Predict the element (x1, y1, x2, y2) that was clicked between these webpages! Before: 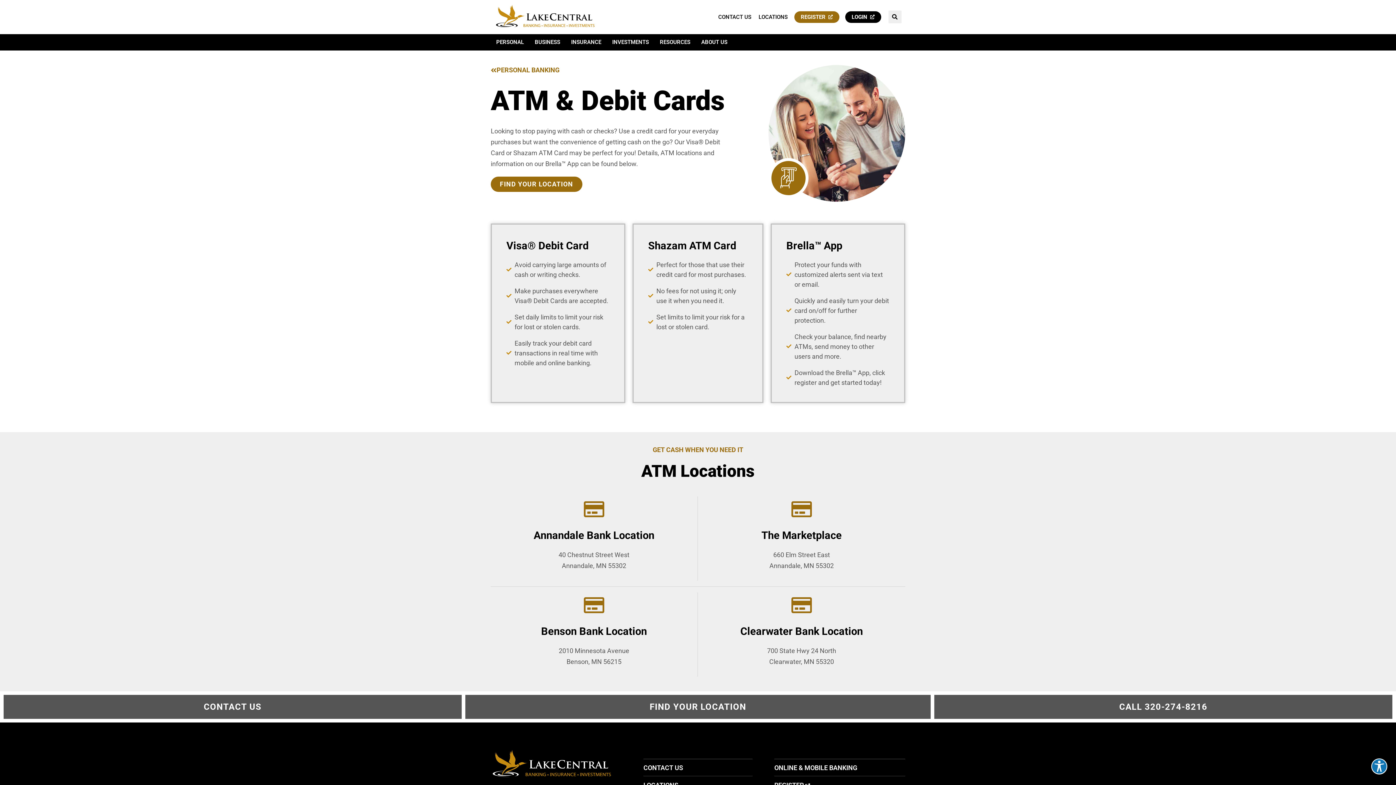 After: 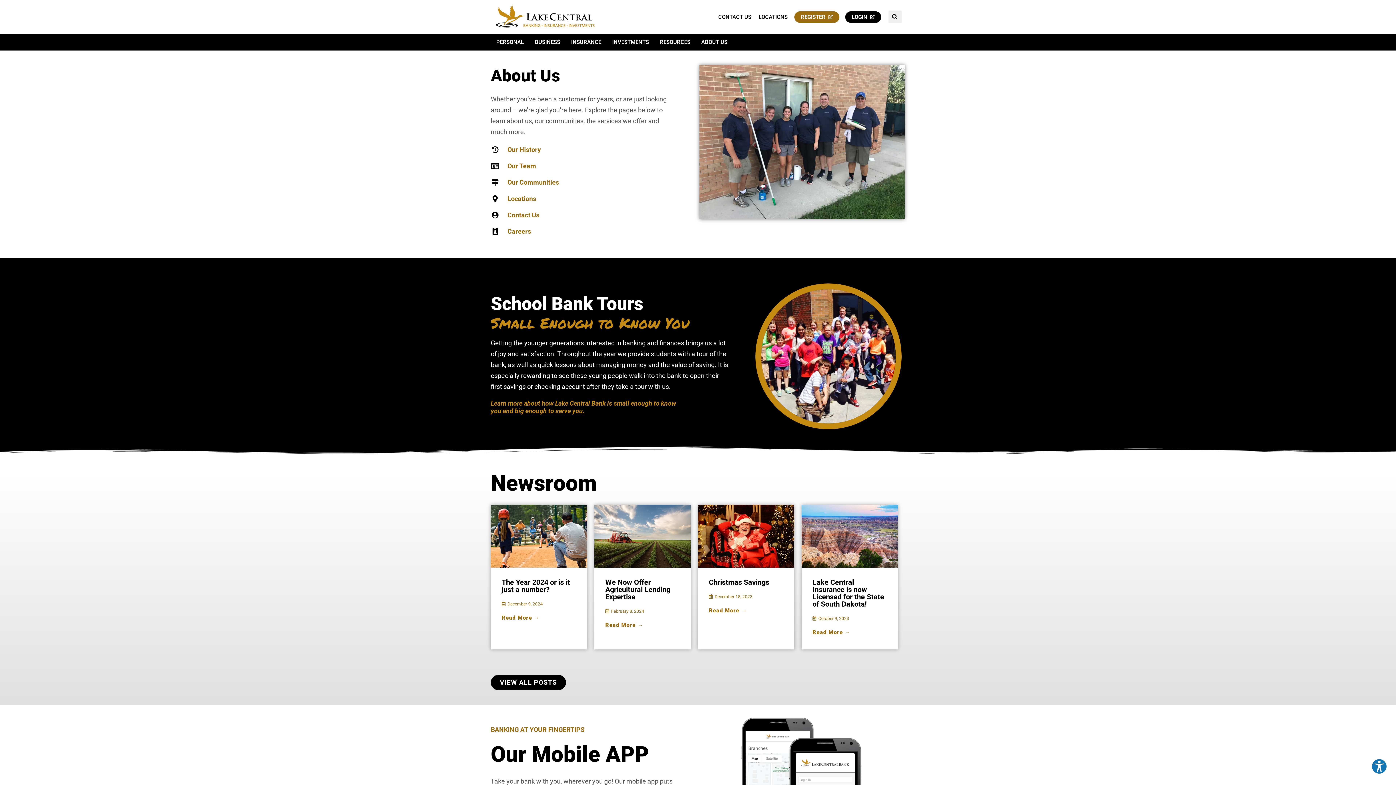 Action: bbox: (696, 34, 733, 50) label: ABOUT US